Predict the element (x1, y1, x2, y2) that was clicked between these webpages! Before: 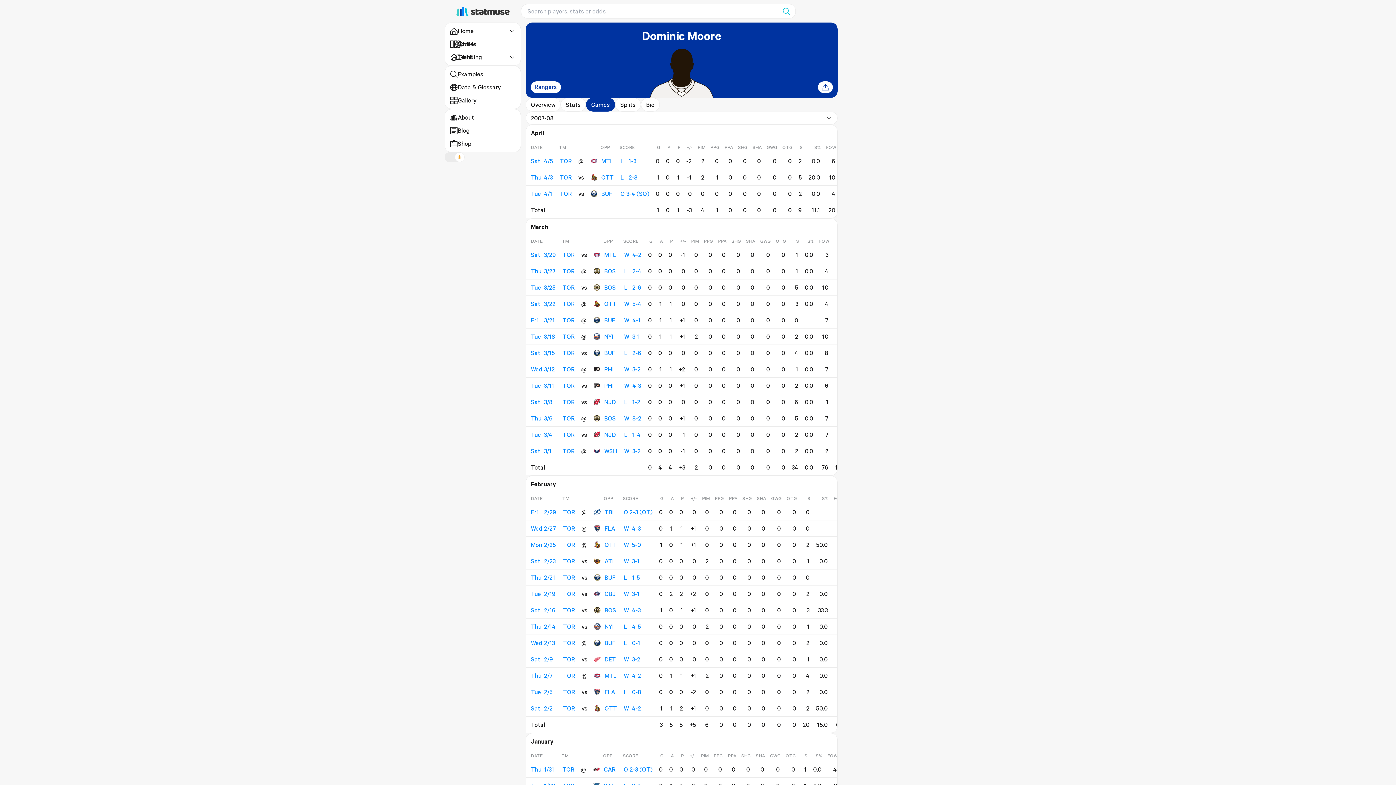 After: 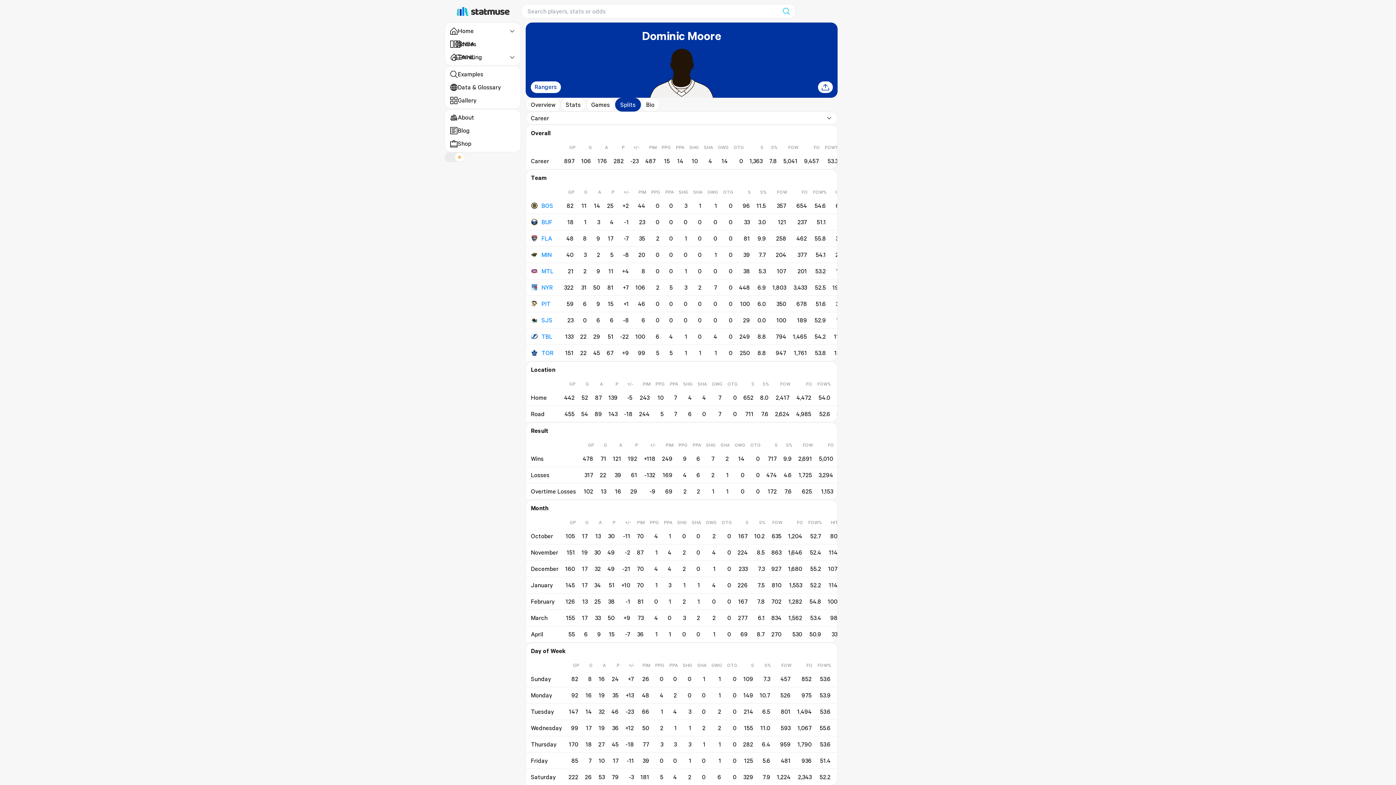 Action: bbox: (615, 97, 641, 111) label: Splits